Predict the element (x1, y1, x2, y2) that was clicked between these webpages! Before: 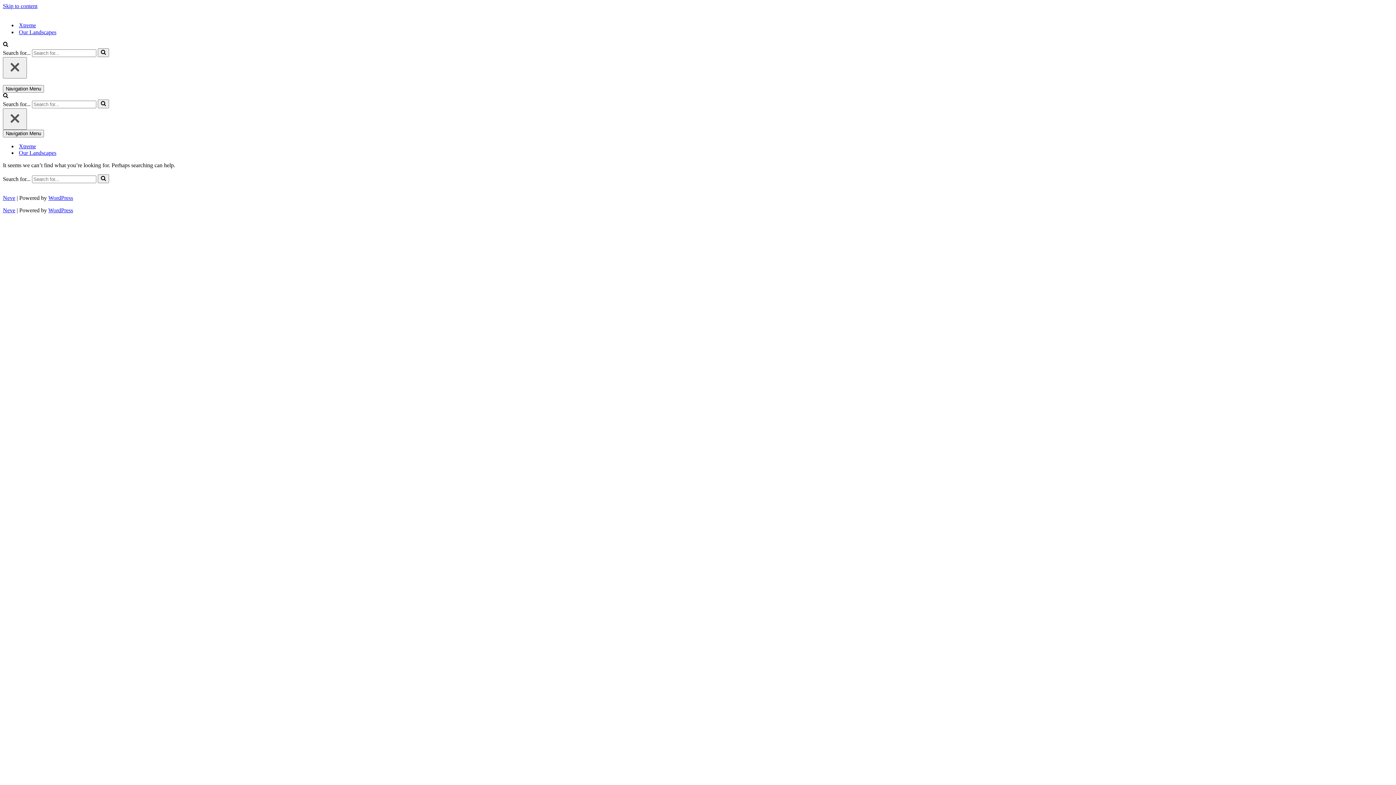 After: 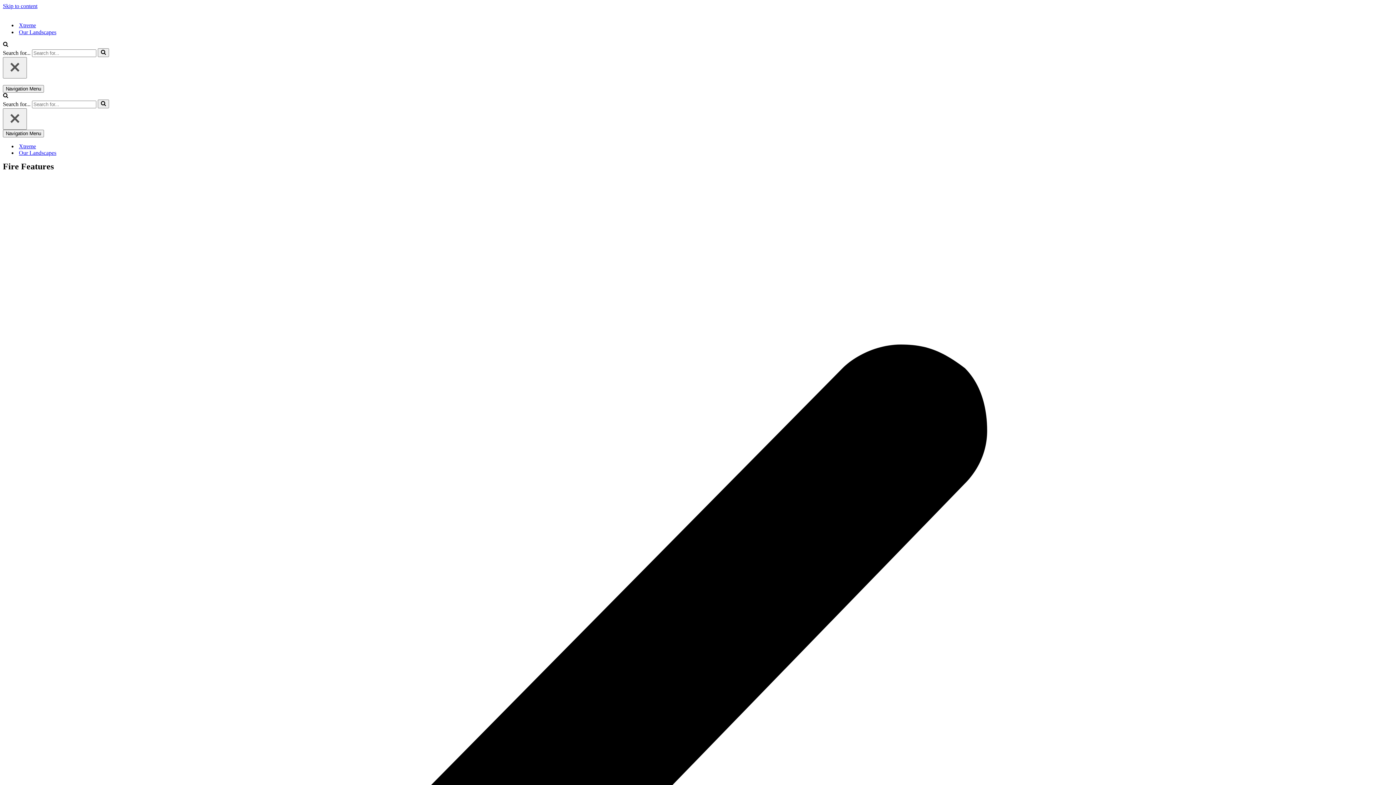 Action: label: Our Landscapes bbox: (18, 28, 56, 35)